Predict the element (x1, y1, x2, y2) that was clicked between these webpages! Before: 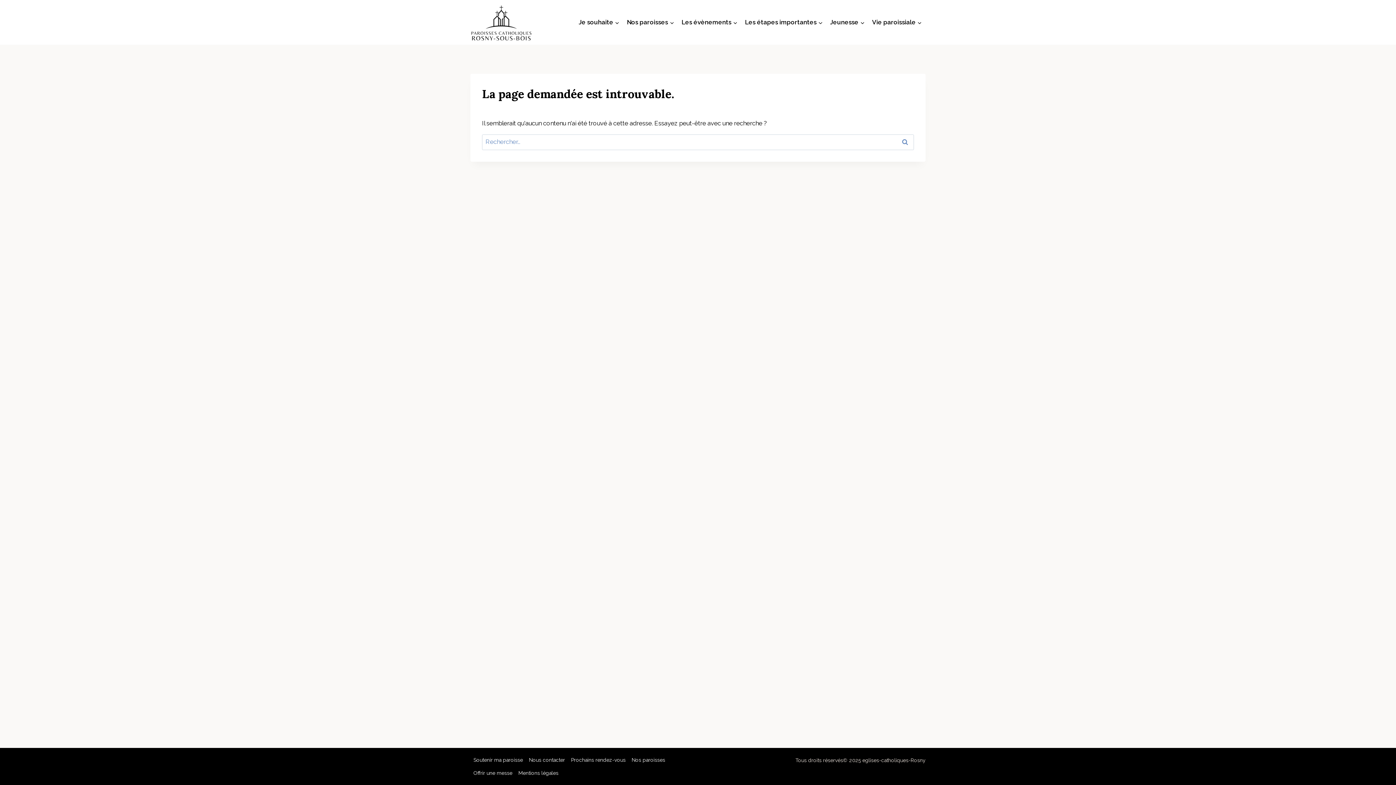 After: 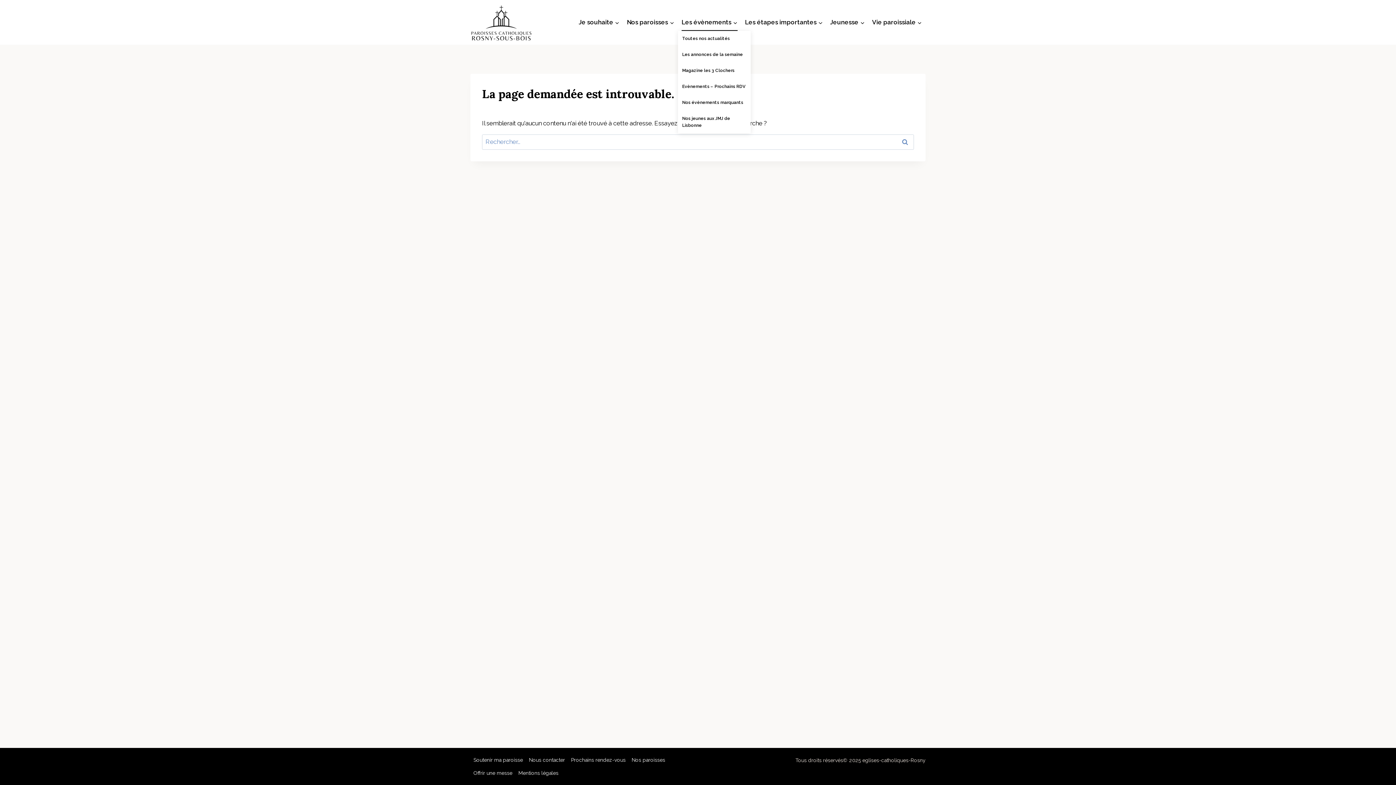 Action: label: Les évènements bbox: (678, 13, 741, 31)